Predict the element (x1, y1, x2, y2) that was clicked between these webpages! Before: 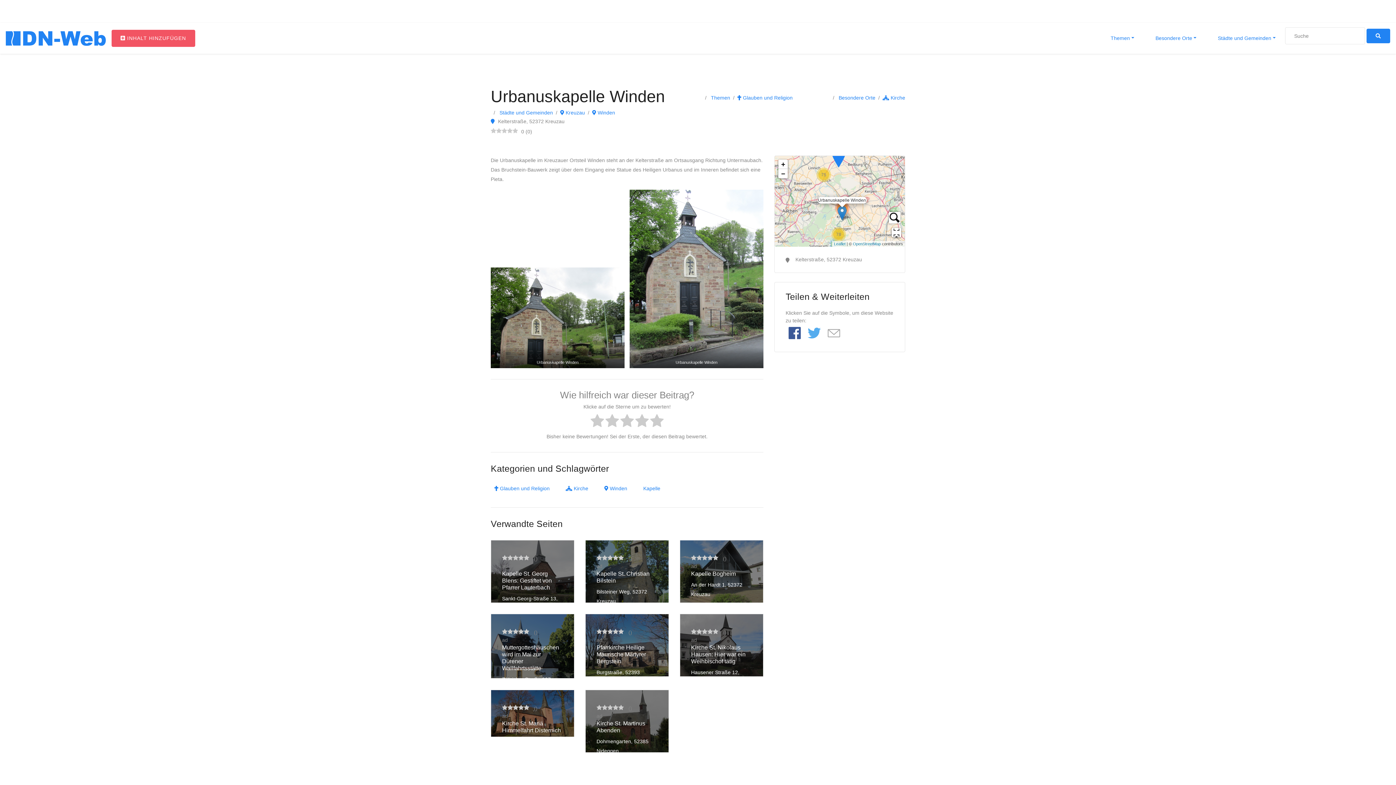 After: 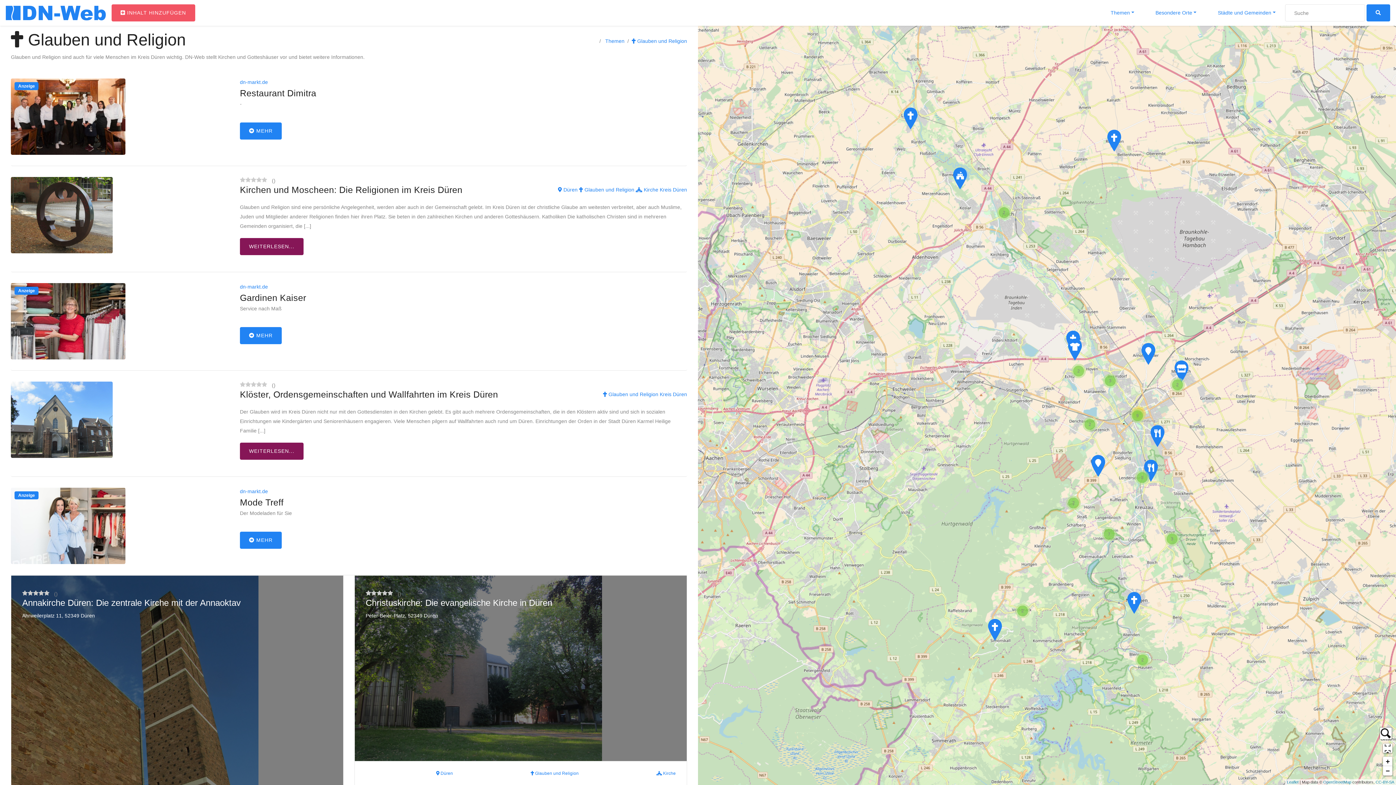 Action: label:  Glauben und Religion bbox: (737, 95, 792, 100)